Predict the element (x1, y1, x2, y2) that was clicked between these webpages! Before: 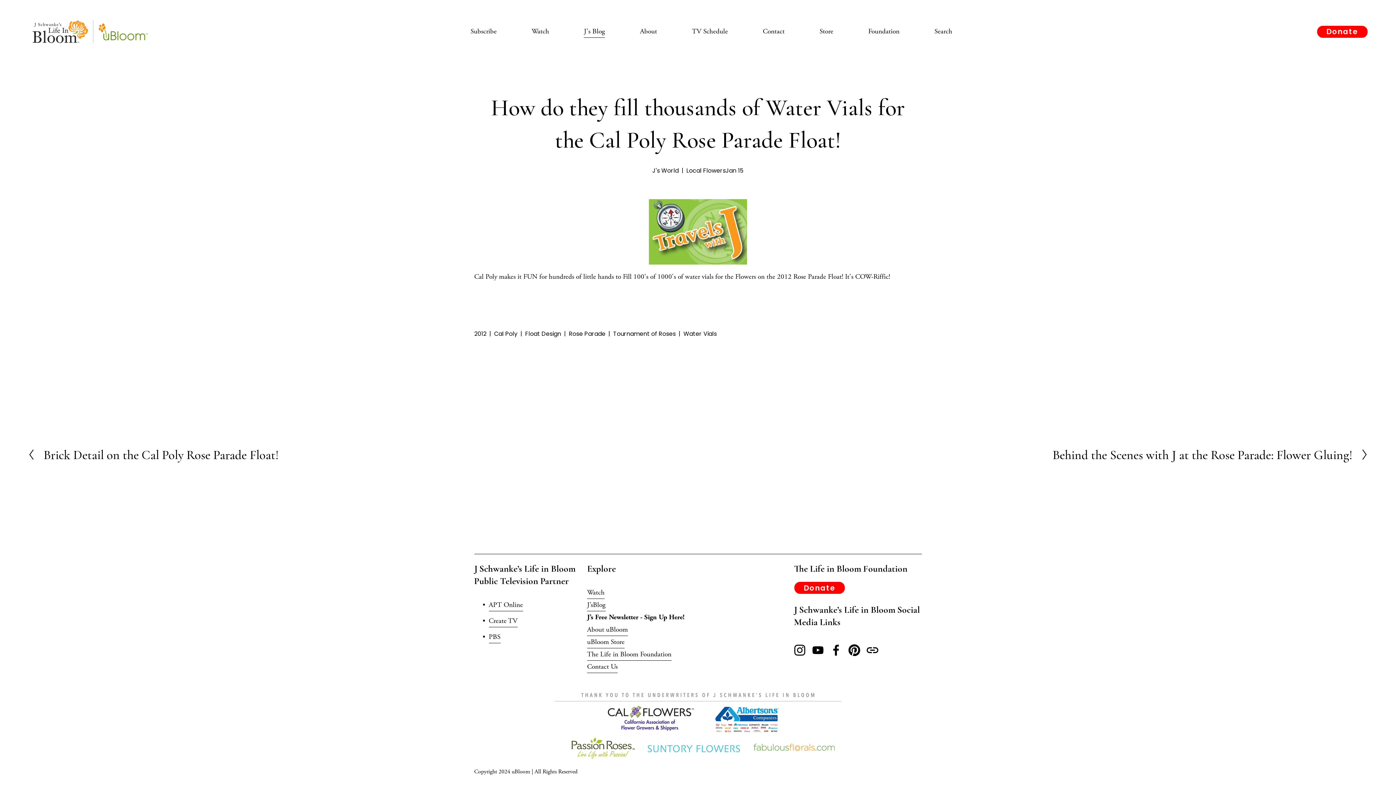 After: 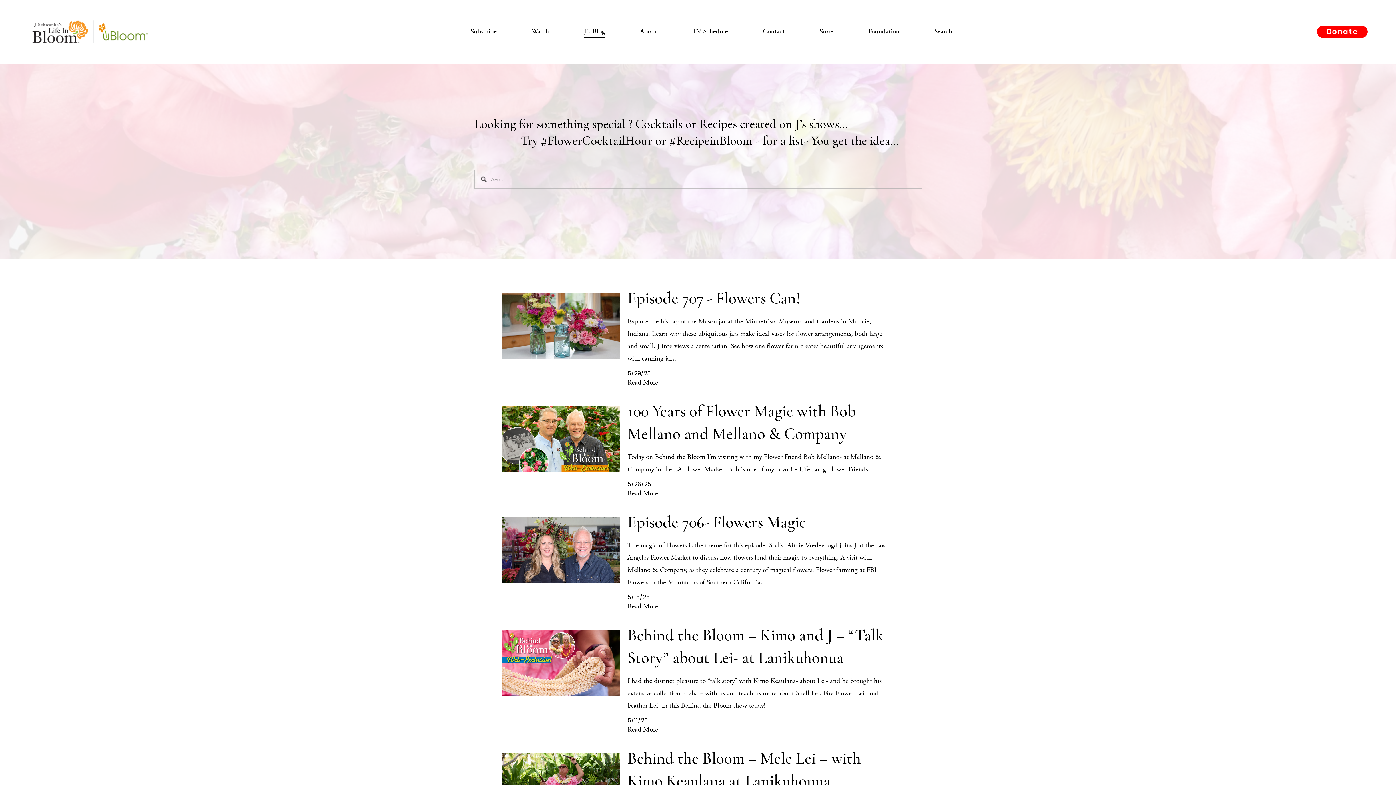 Action: label: J's Blog bbox: (584, 24, 605, 38)